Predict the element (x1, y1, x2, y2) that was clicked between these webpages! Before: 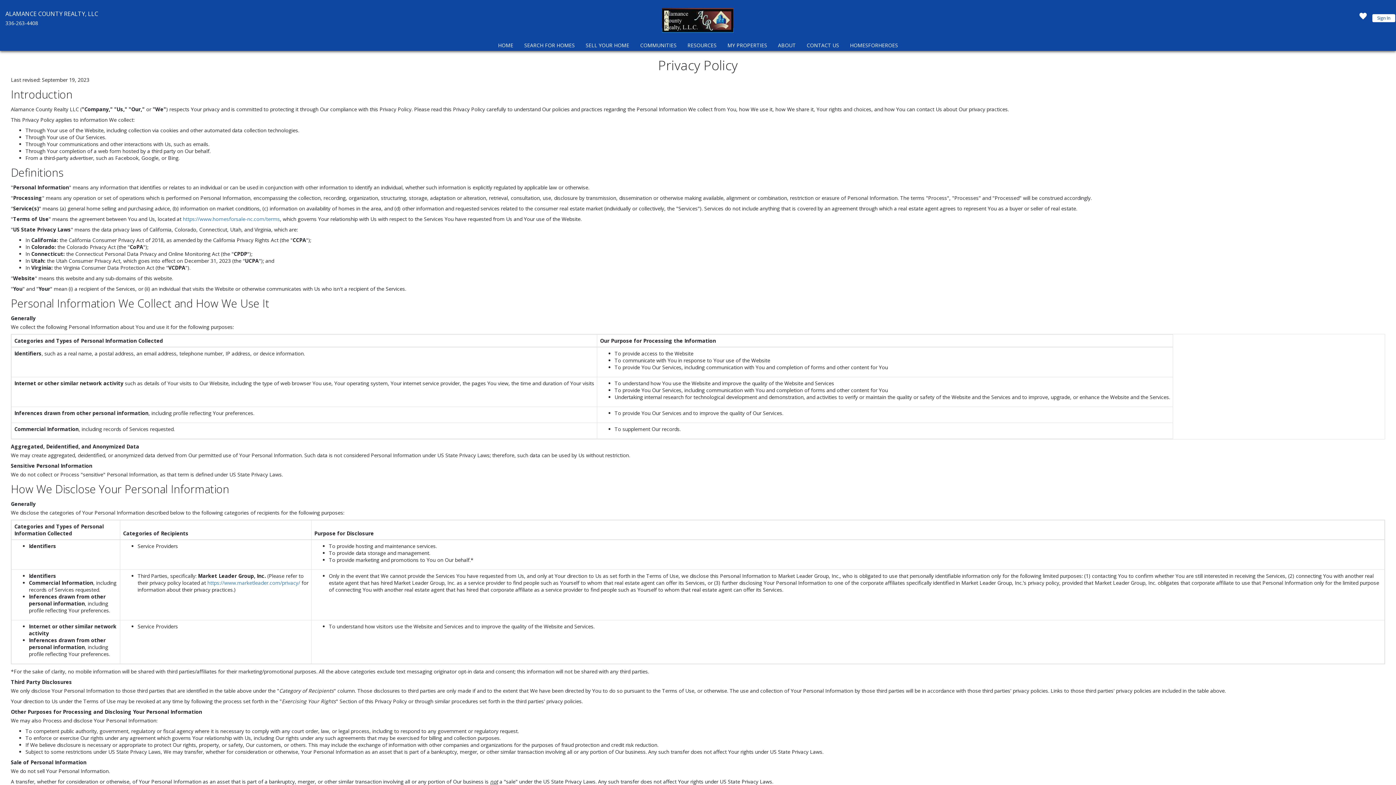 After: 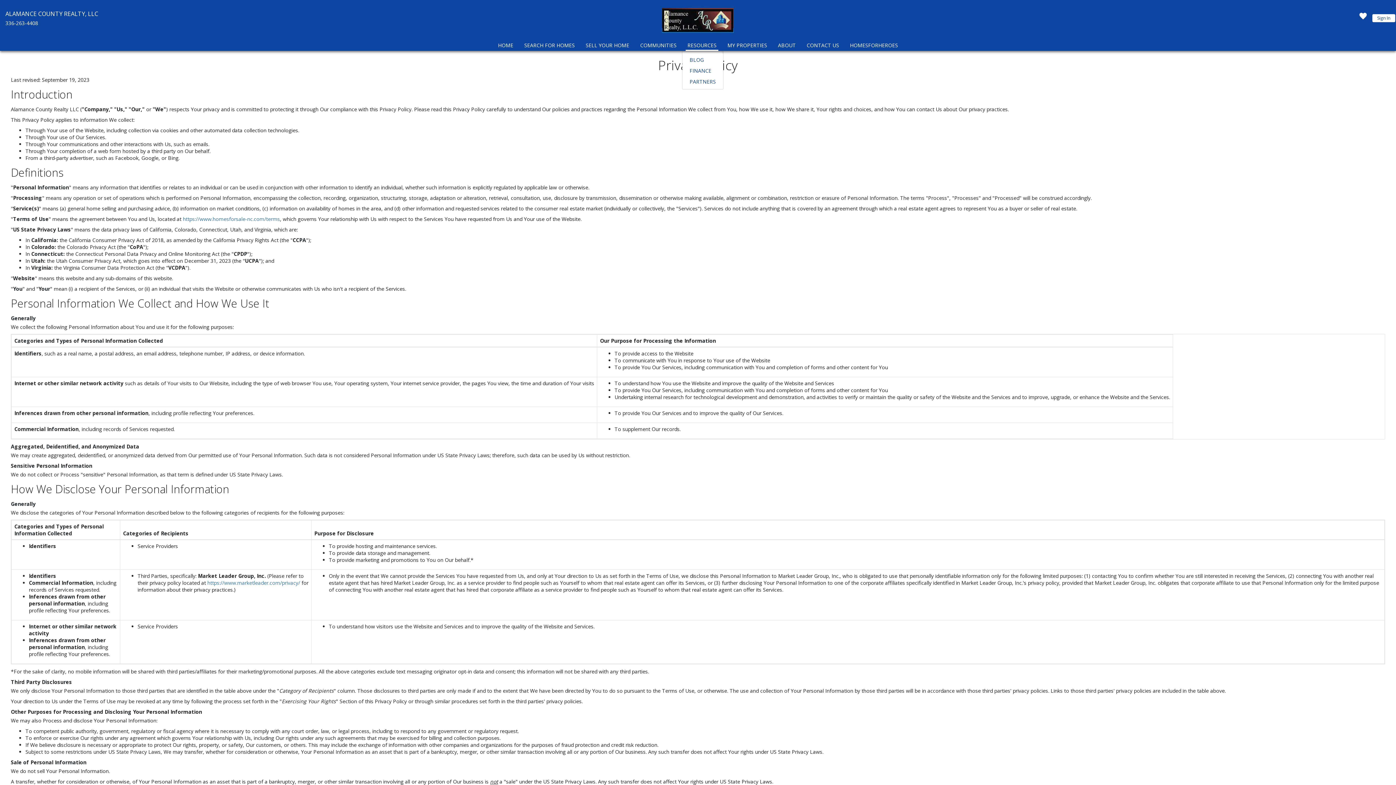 Action: bbox: (685, 40, 718, 50) label: RESOURCES